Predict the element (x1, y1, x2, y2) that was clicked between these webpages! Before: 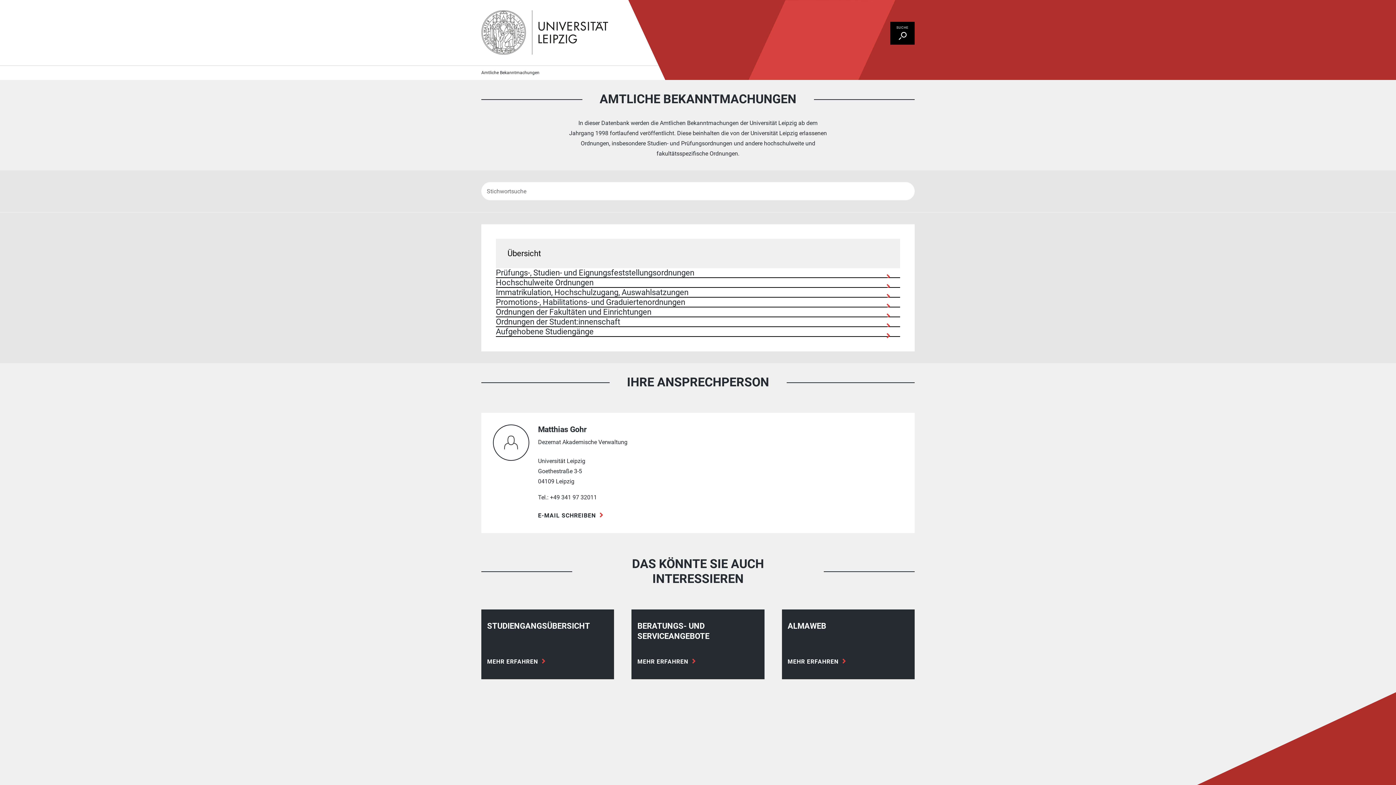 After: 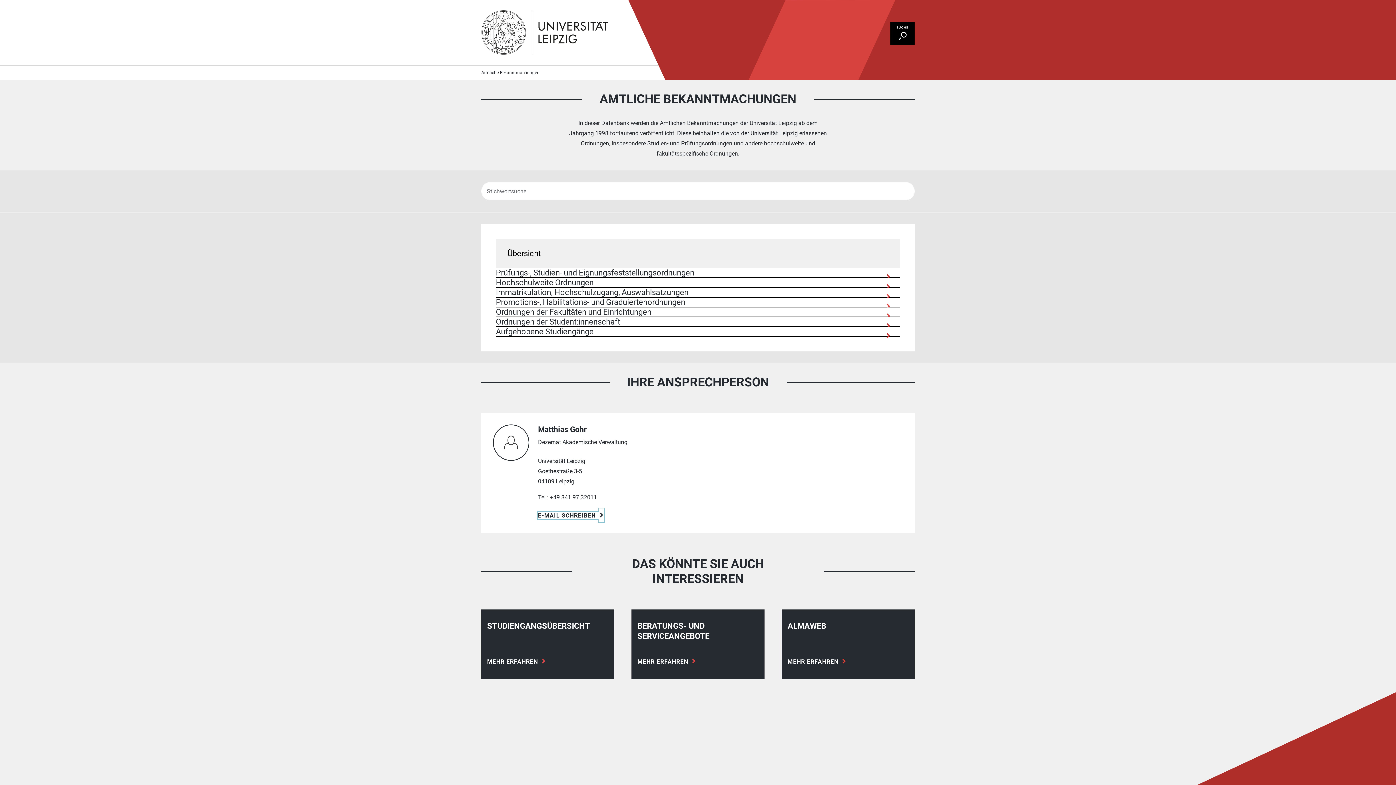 Action: label: E-MAIL SCHREIBEN bbox: (538, 512, 604, 519)